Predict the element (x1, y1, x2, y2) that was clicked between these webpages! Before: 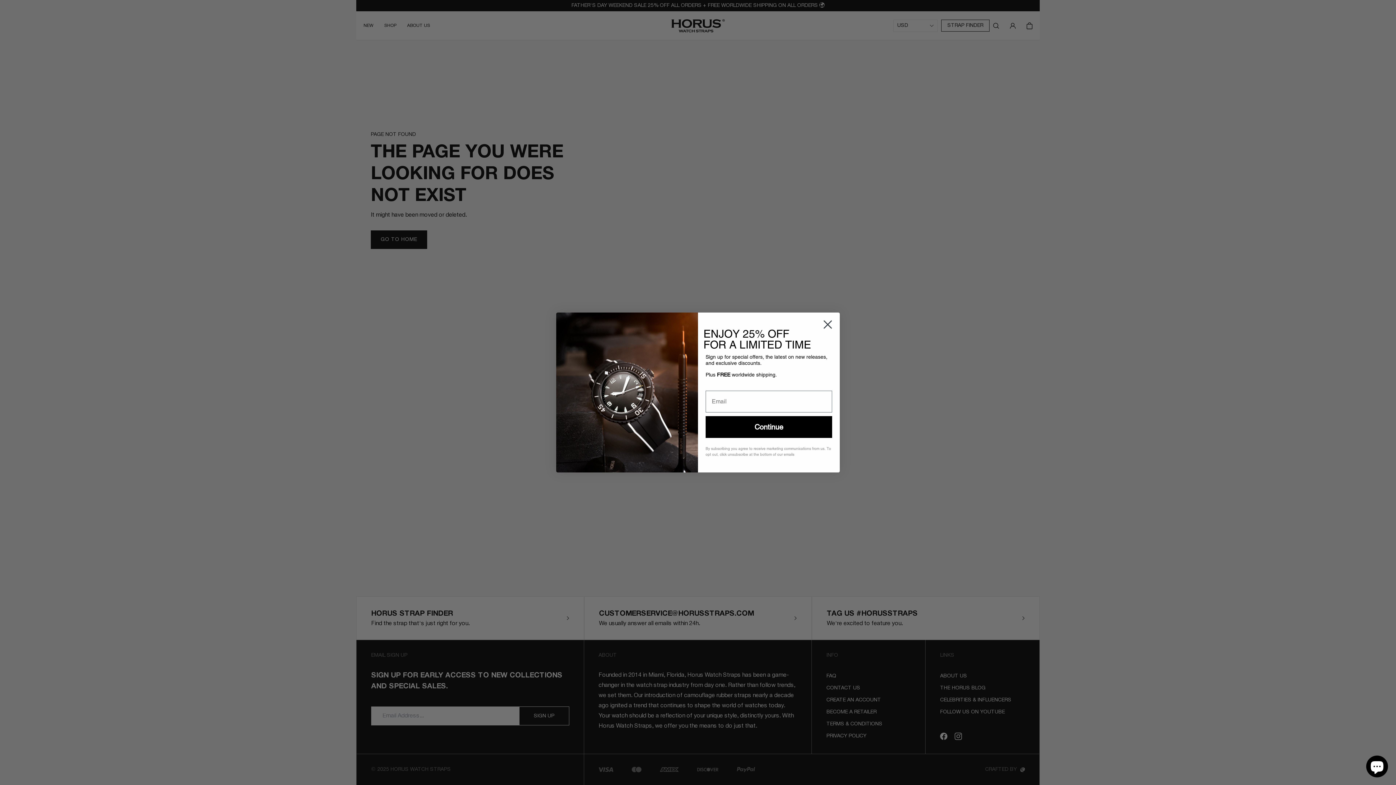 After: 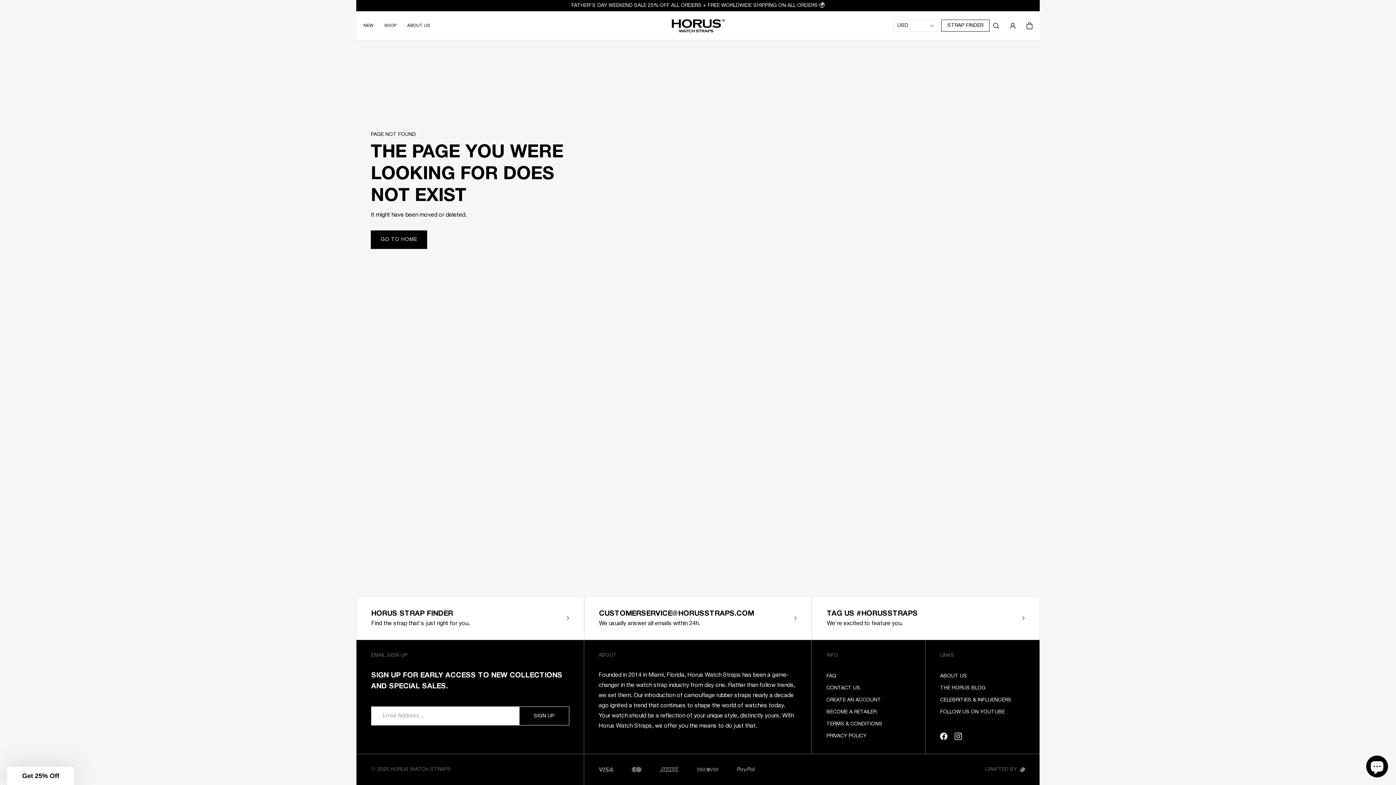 Action: bbox: (818, 315, 837, 333) label: Close dialog